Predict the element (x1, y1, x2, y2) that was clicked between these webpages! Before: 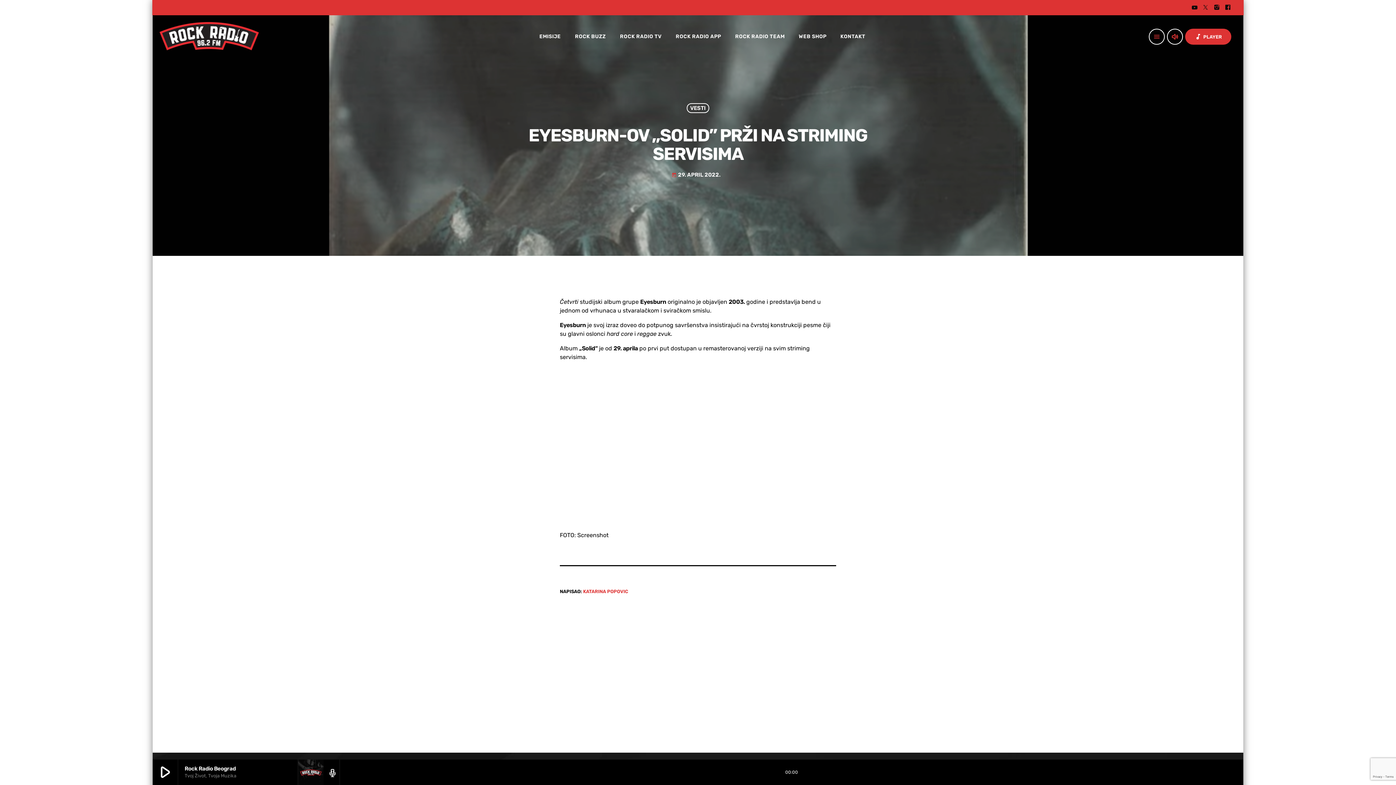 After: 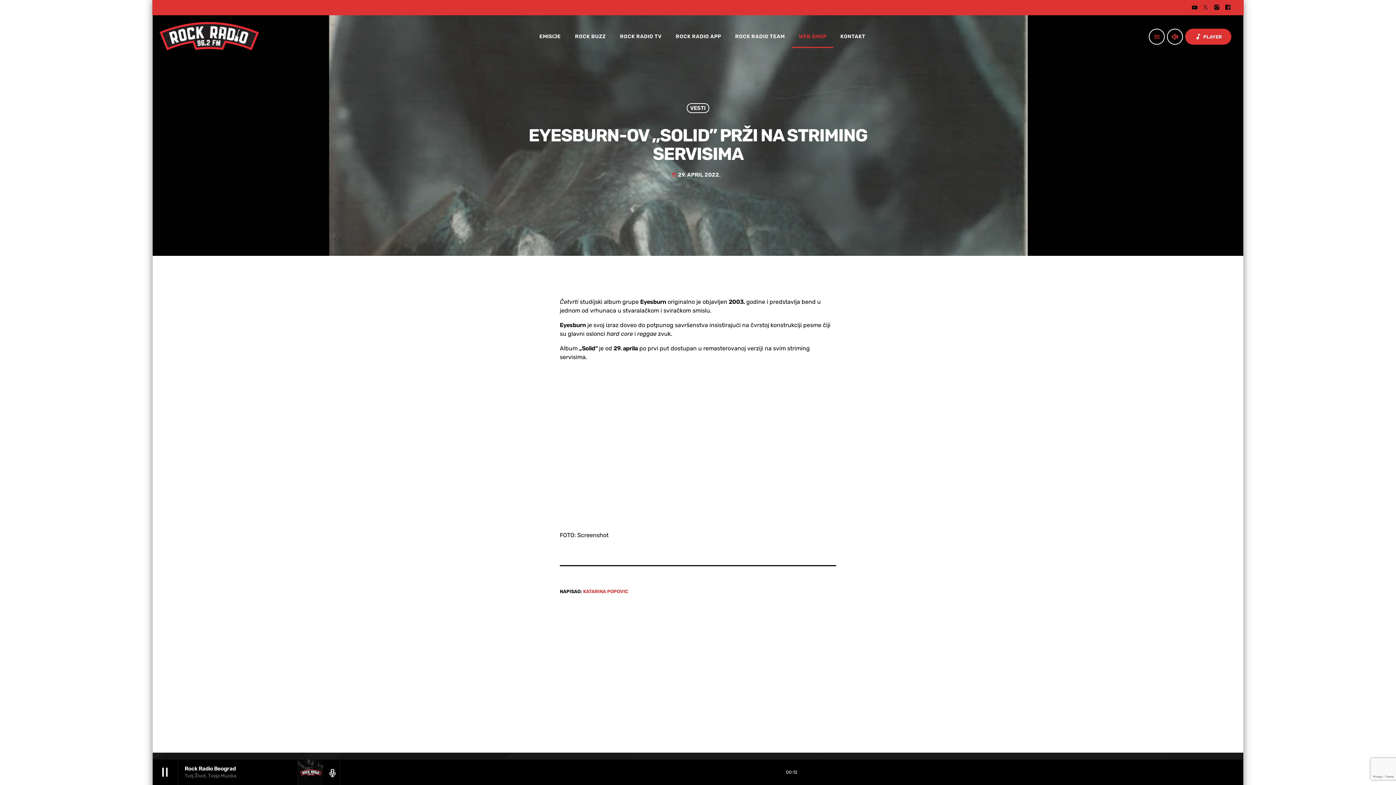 Action: label: WEB SHOP bbox: (792, 25, 833, 47)